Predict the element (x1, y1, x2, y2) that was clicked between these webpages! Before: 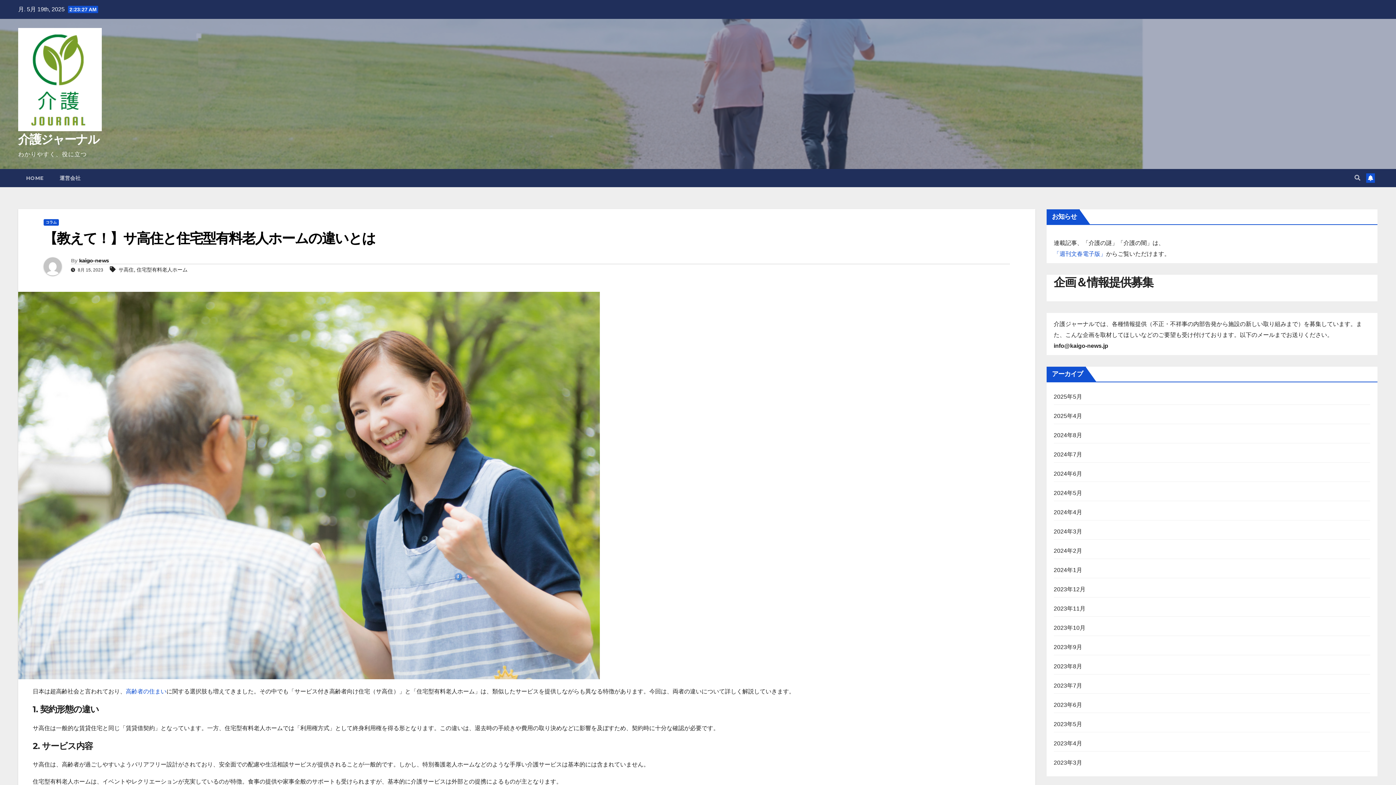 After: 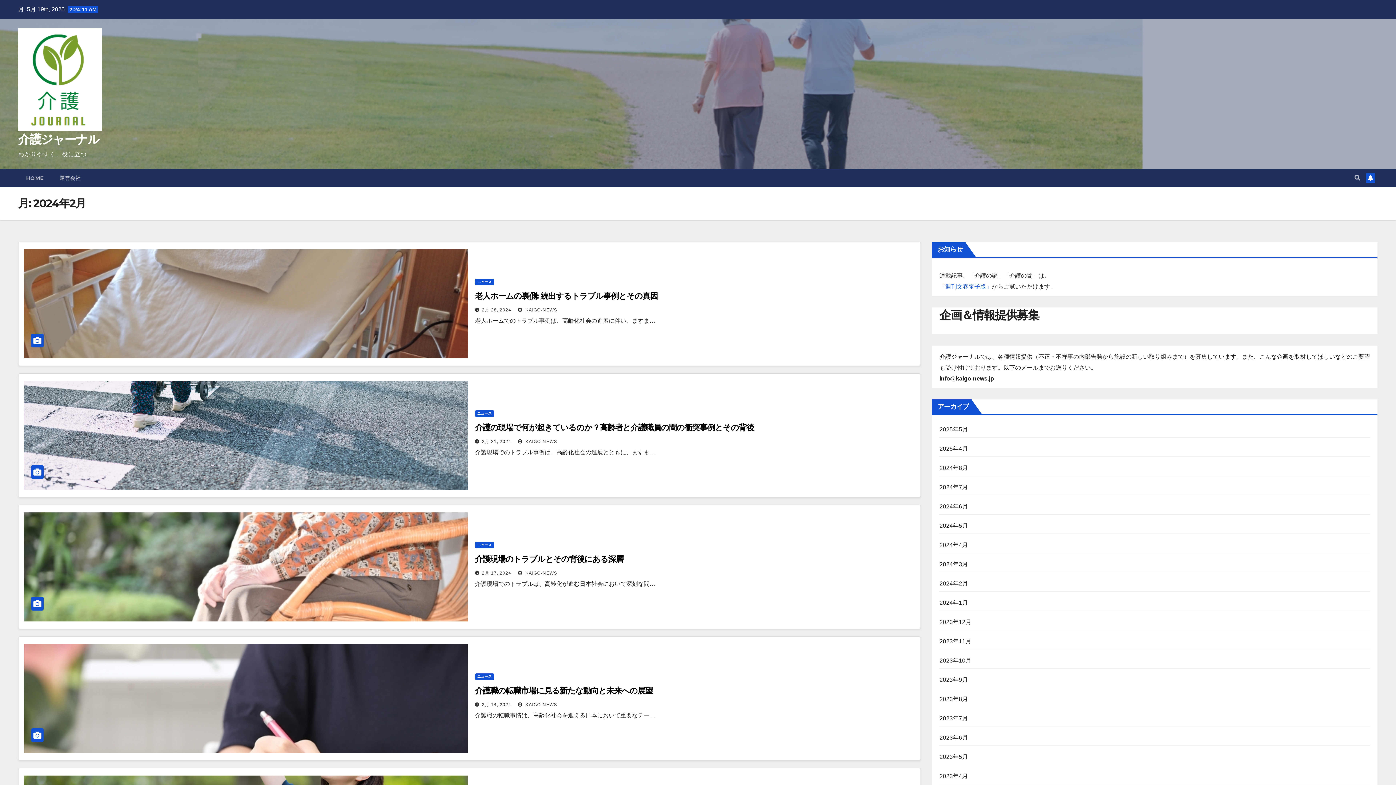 Action: bbox: (1054, 548, 1082, 554) label: 2024年2月